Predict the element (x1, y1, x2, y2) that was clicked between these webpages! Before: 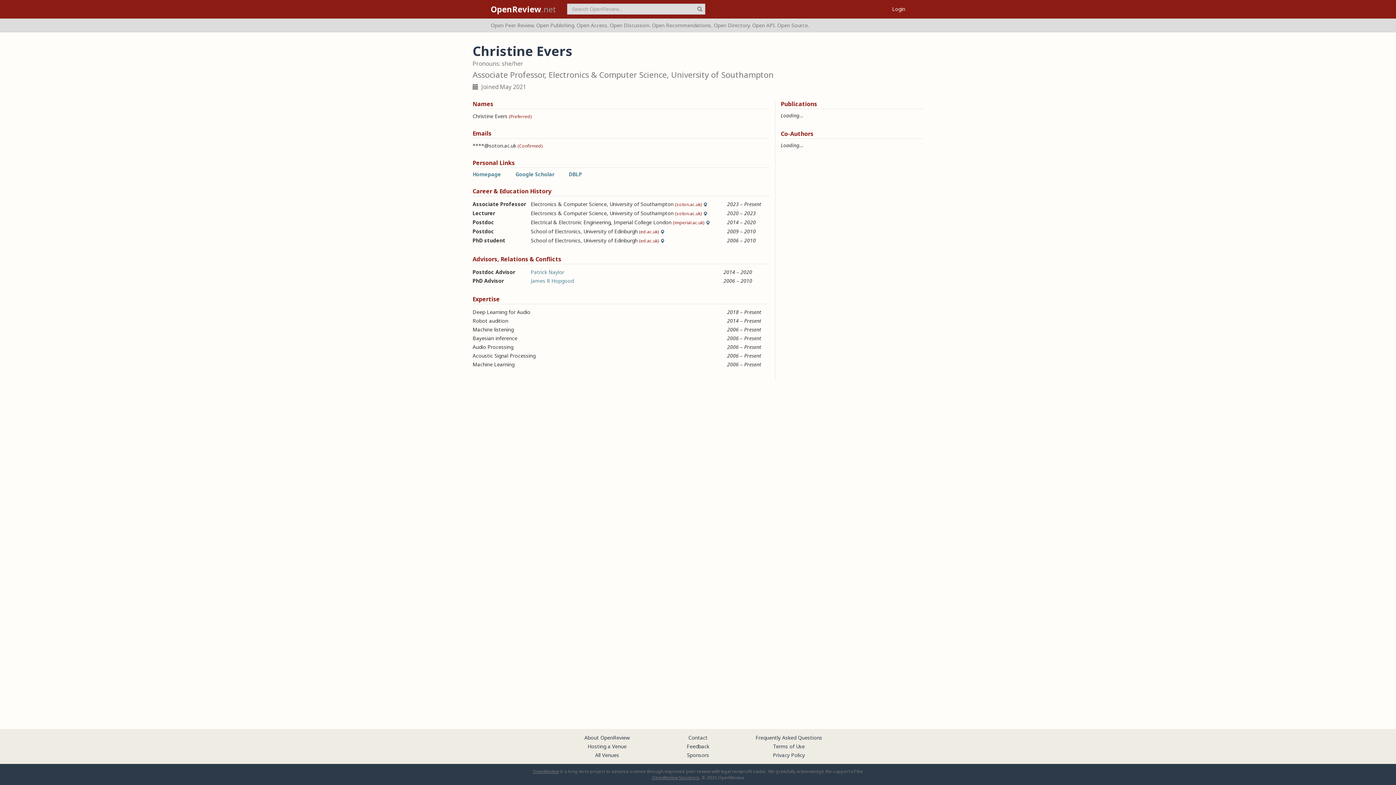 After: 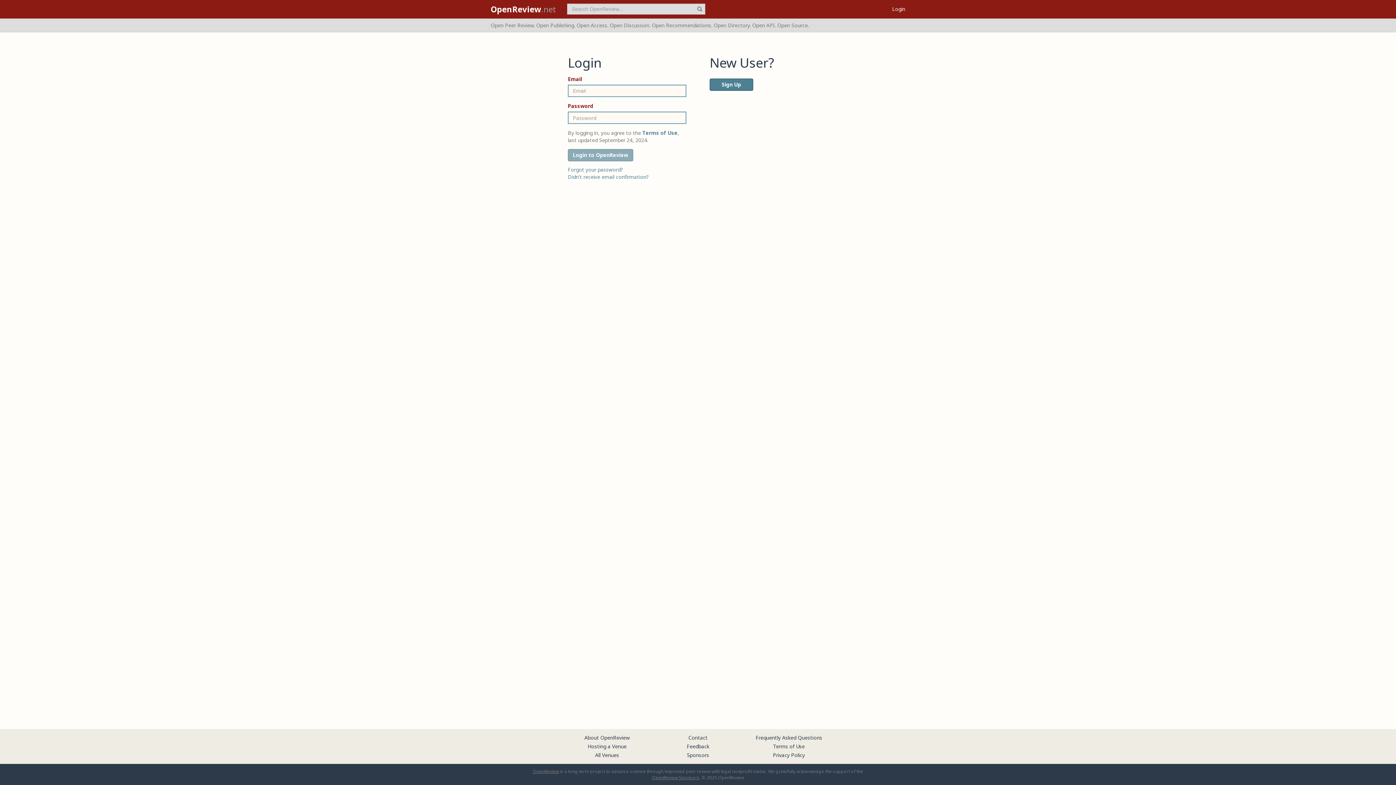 Action: bbox: (886, 0, 910, 18) label: Login